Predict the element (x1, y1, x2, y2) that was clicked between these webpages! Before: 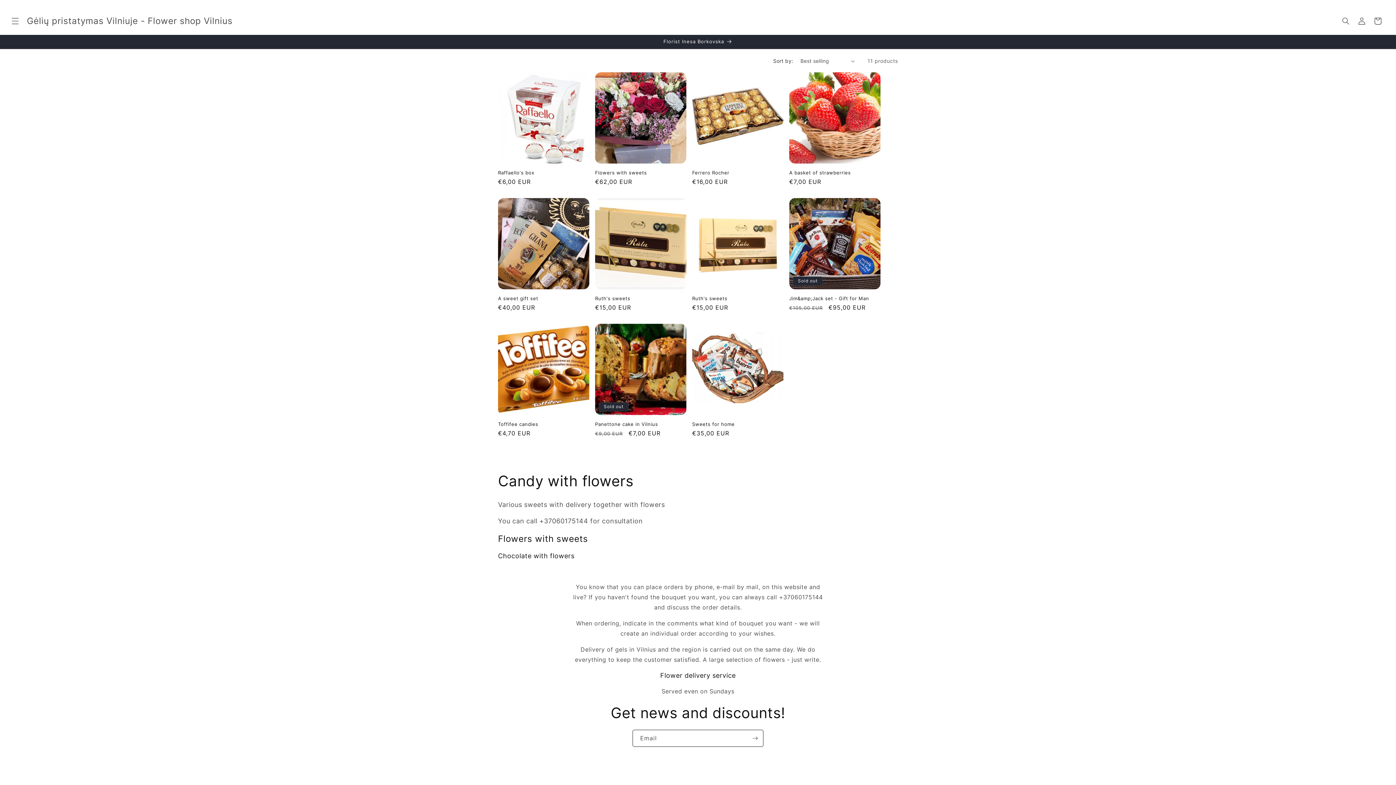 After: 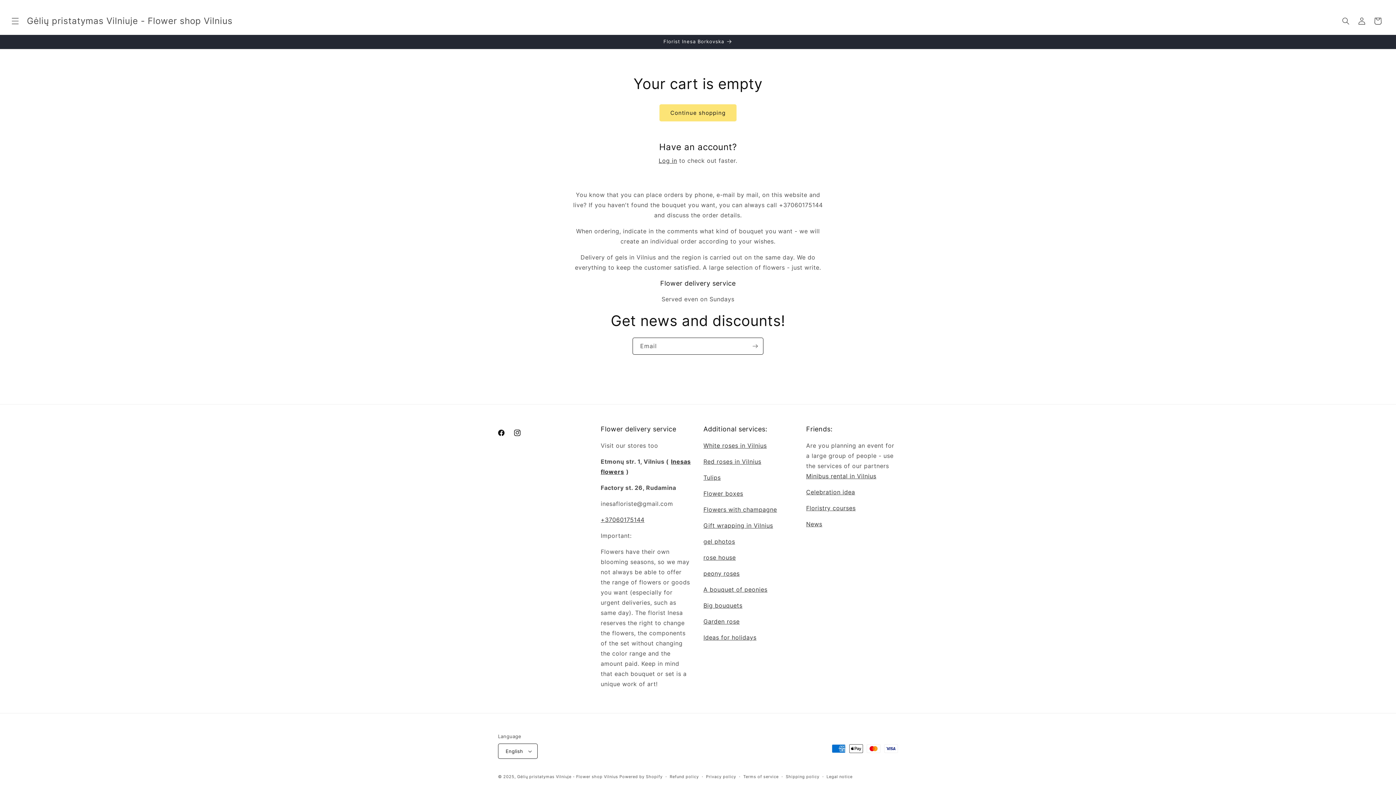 Action: label: Cart bbox: (1370, 13, 1386, 29)